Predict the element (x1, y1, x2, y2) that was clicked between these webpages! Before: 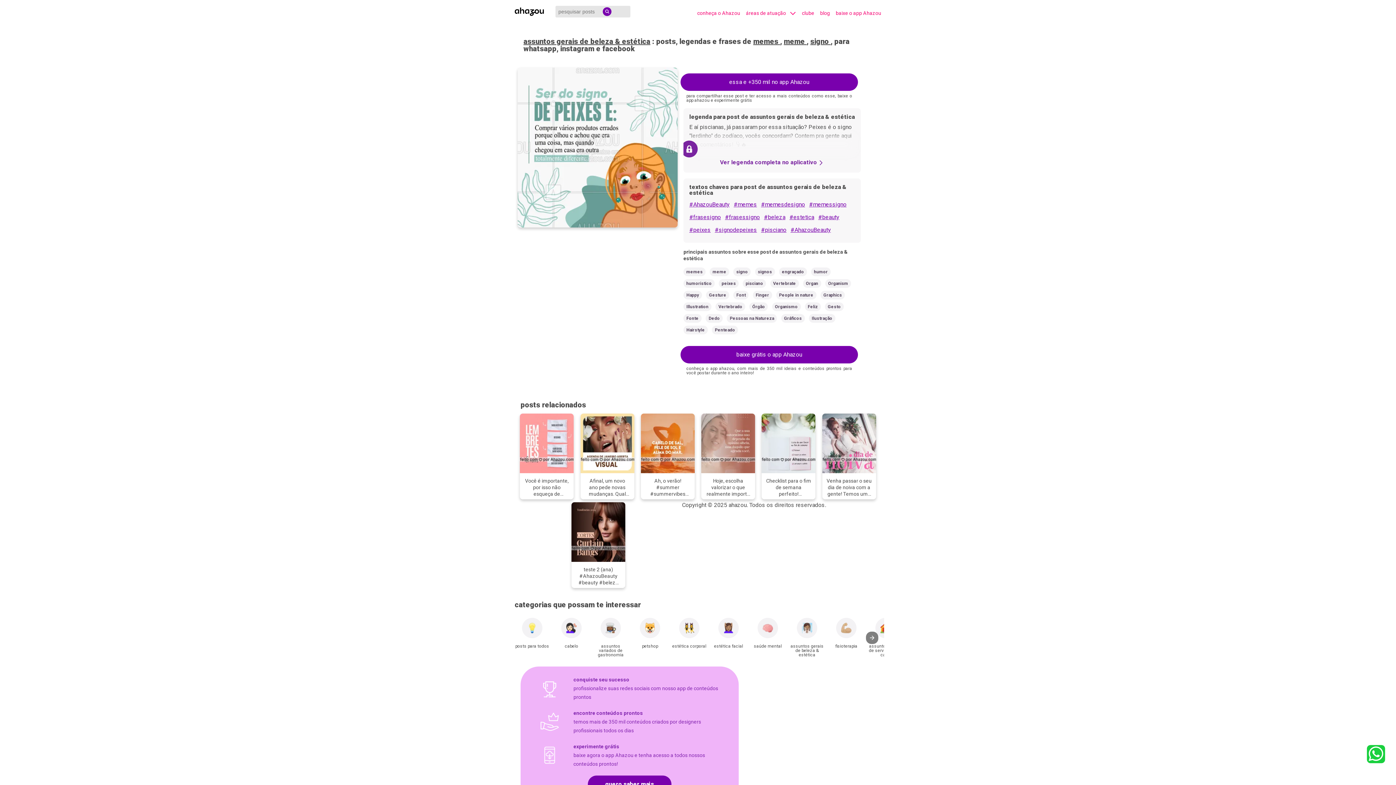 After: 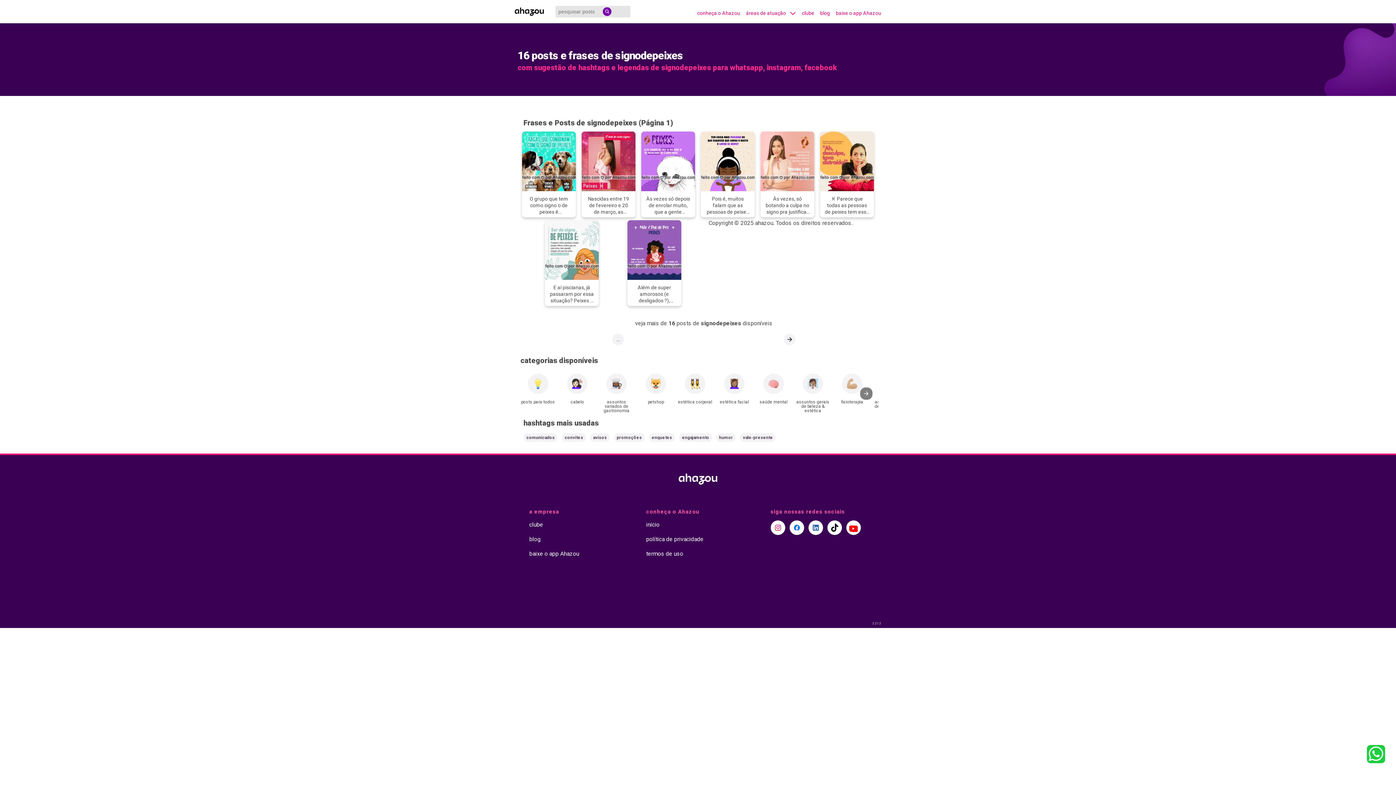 Action: label: #signodepeixes bbox: (714, 224, 757, 237)